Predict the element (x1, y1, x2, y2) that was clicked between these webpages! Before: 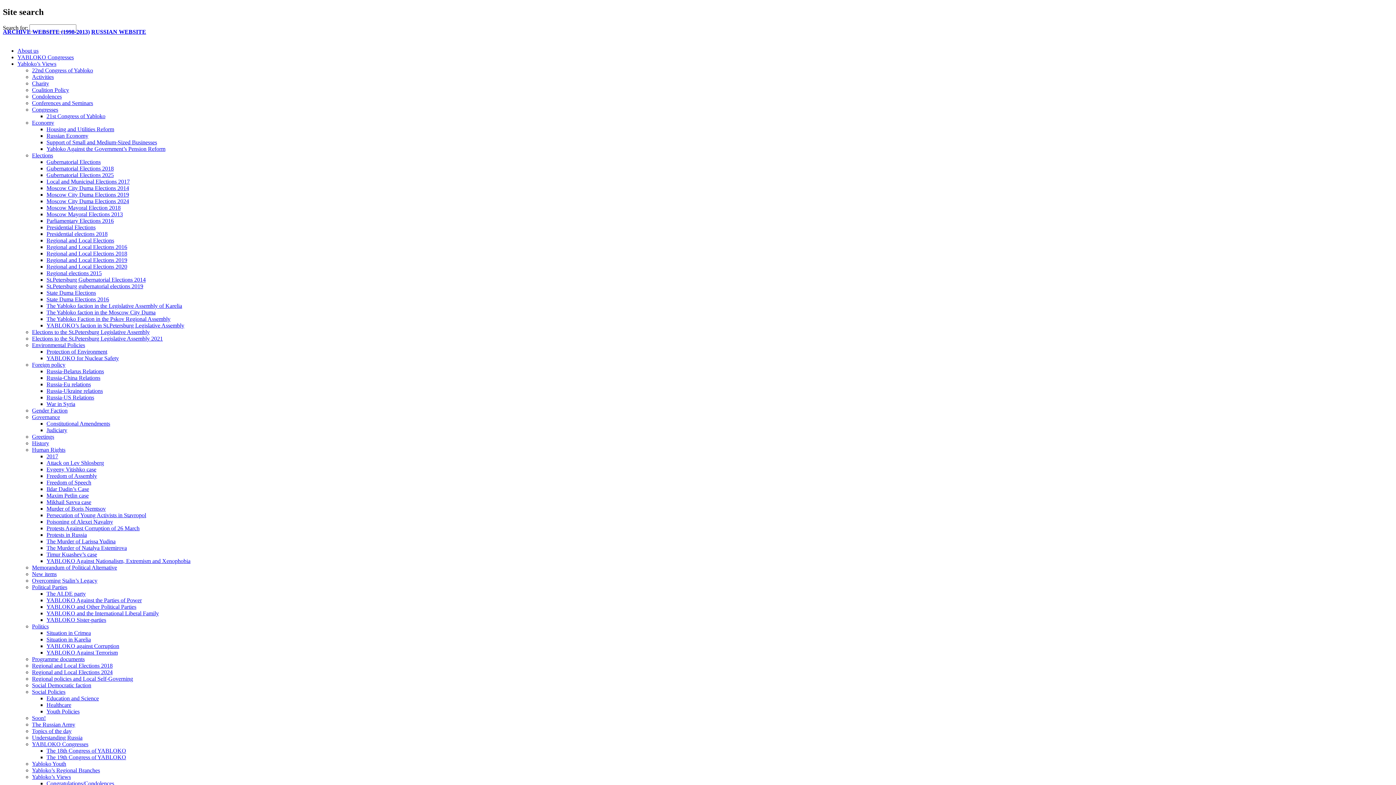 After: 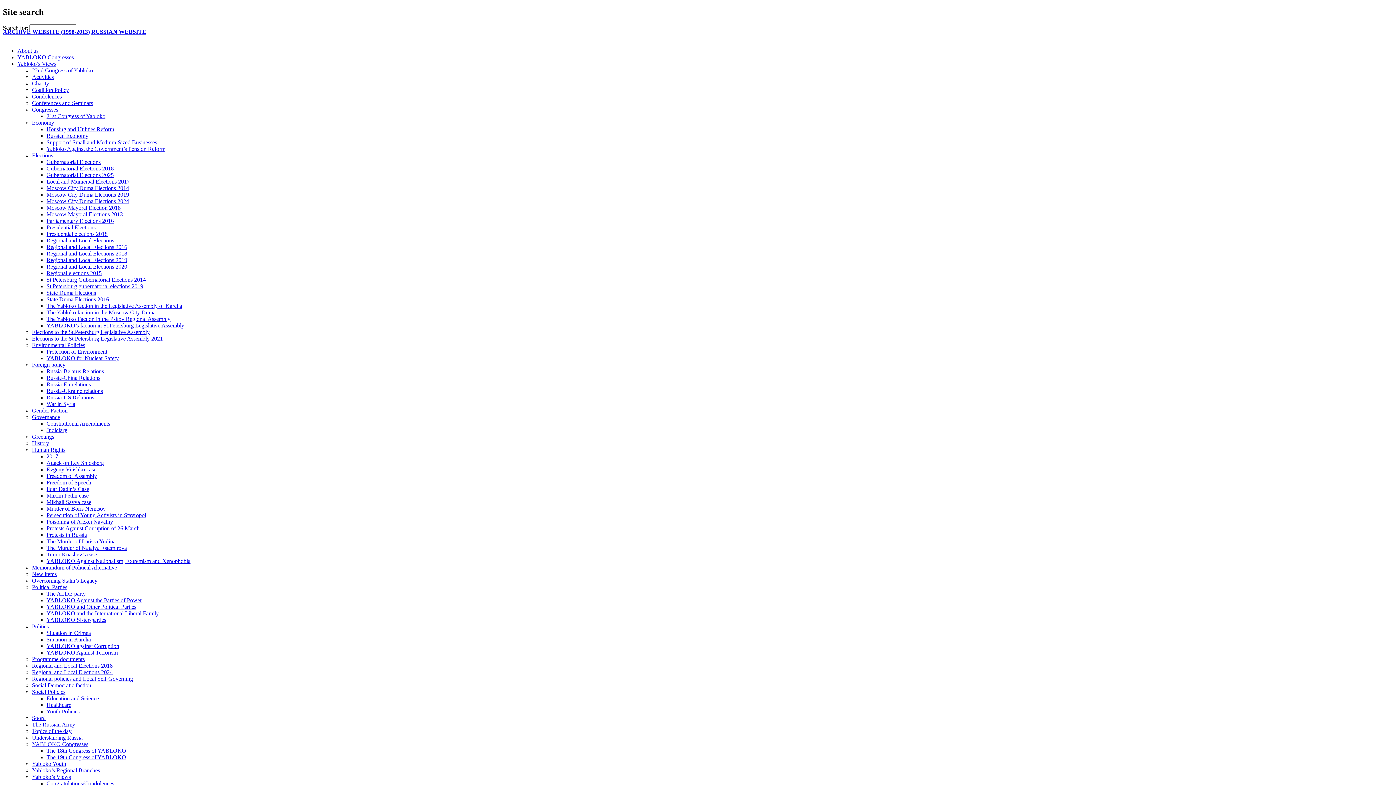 Action: bbox: (46, 702, 71, 708) label: Healthcare